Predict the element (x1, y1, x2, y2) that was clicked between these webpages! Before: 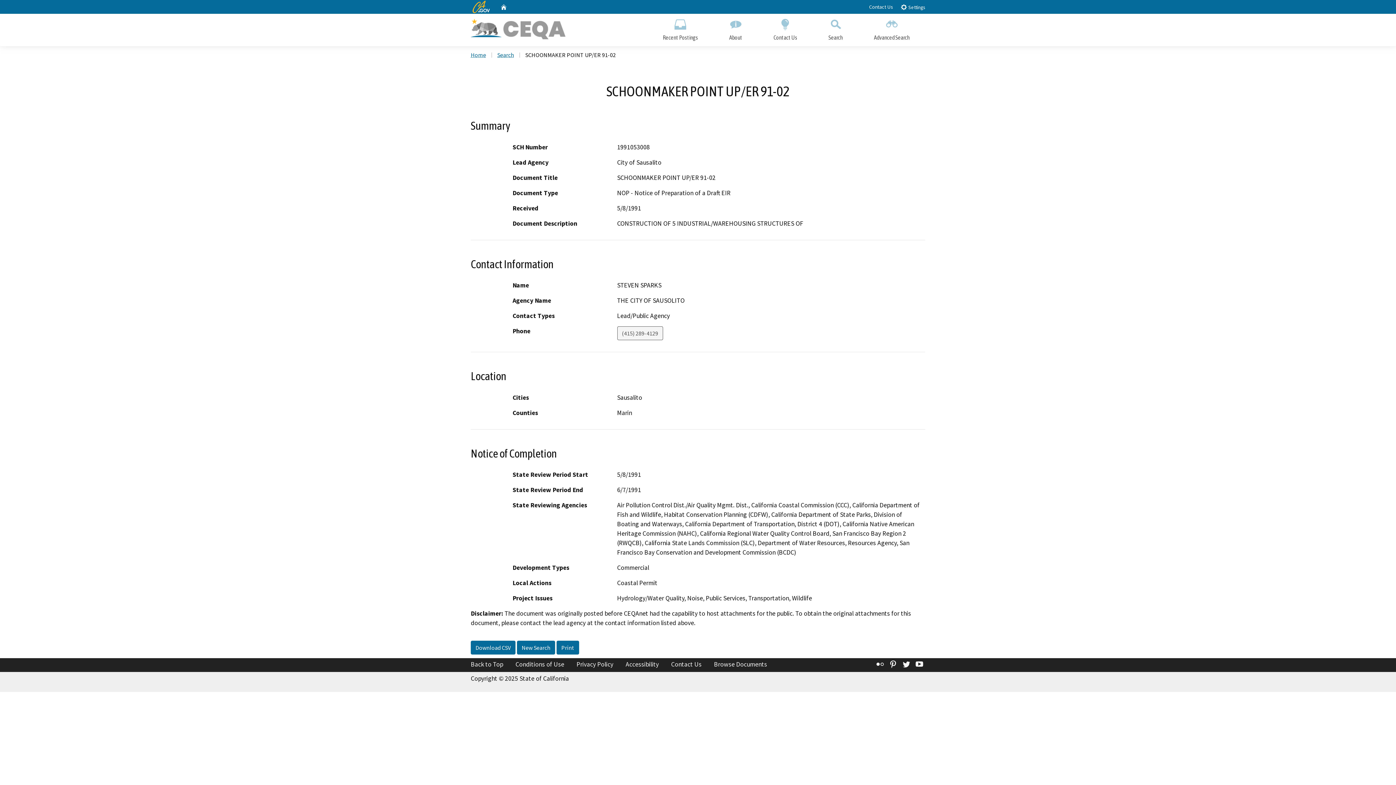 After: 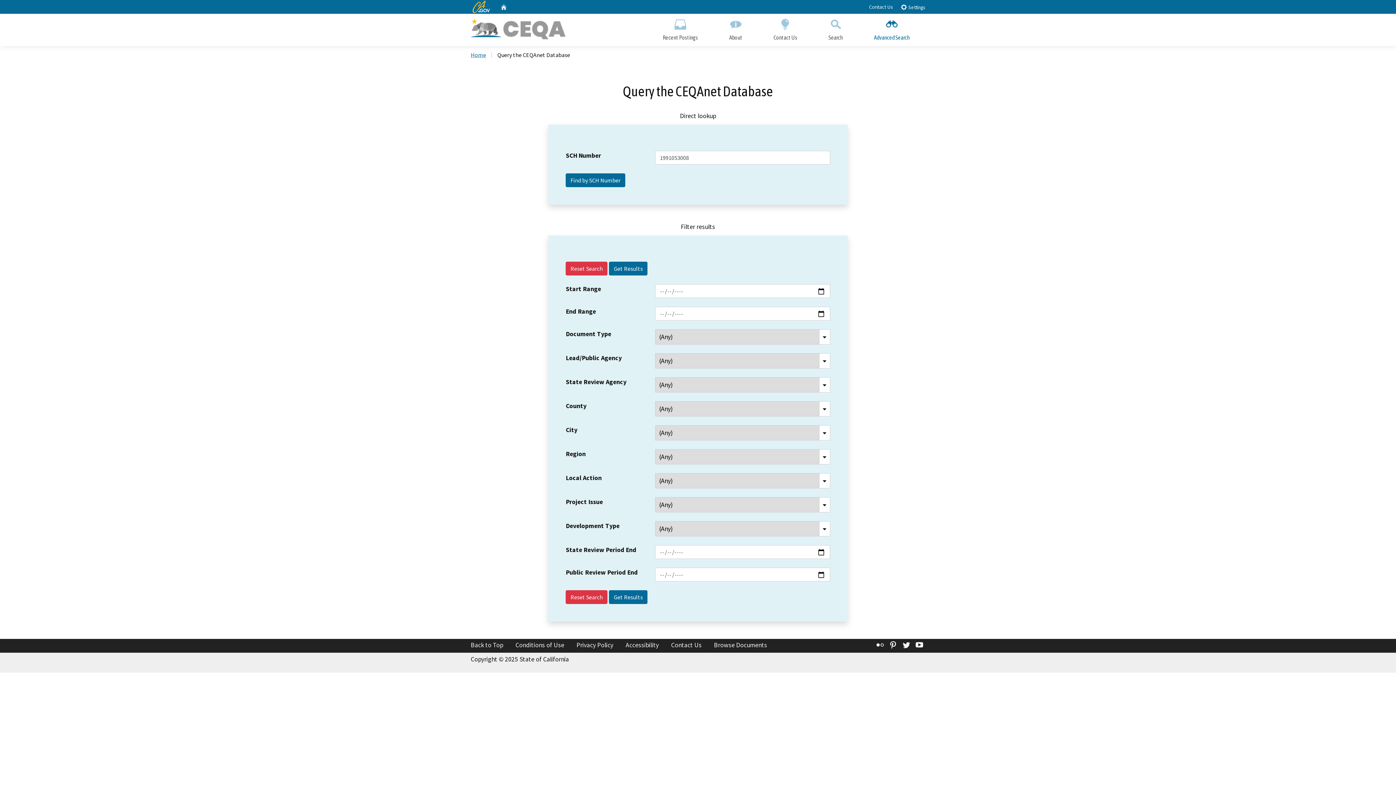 Action: bbox: (497, 51, 514, 58) label: Search